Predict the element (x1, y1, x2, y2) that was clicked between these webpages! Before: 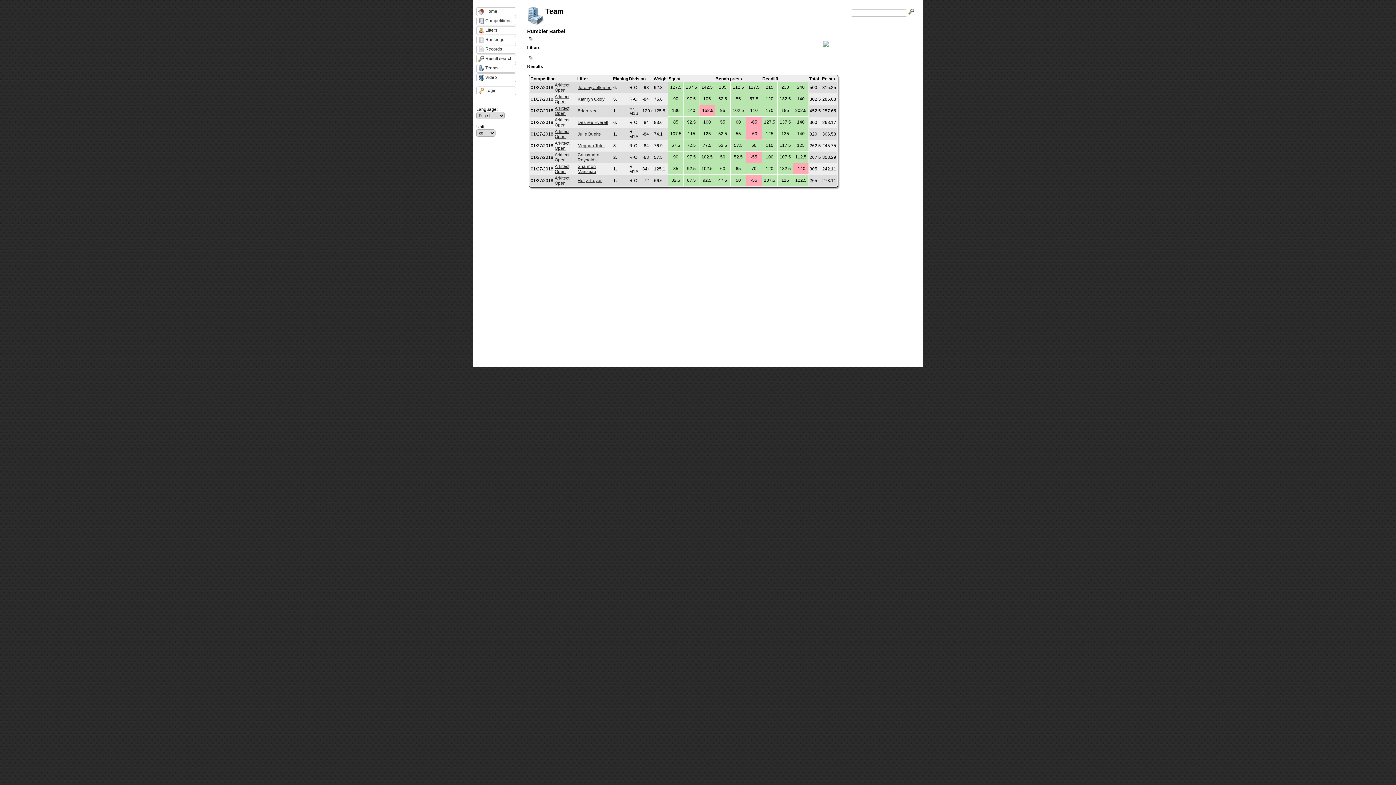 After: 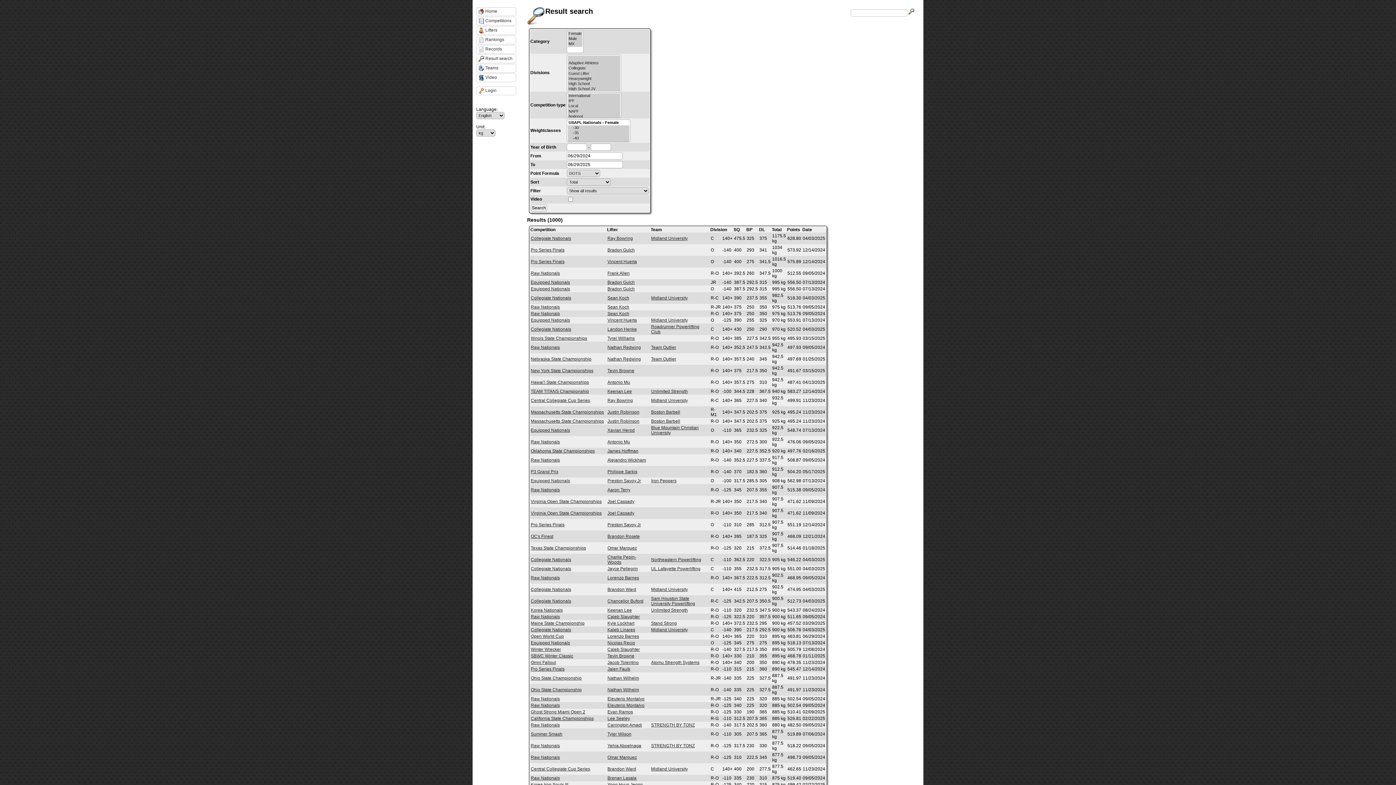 Action: label: Result search bbox: (476, 54, 516, 63)